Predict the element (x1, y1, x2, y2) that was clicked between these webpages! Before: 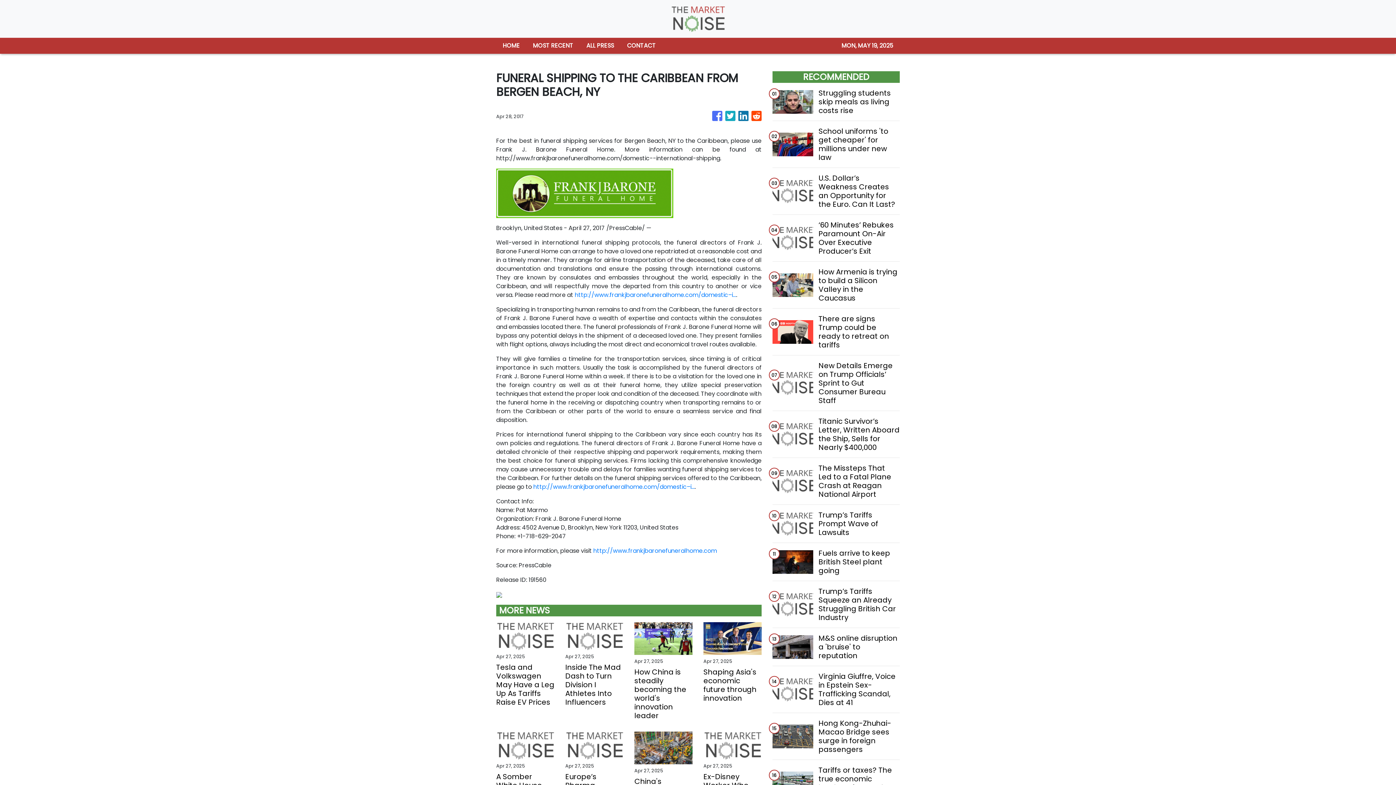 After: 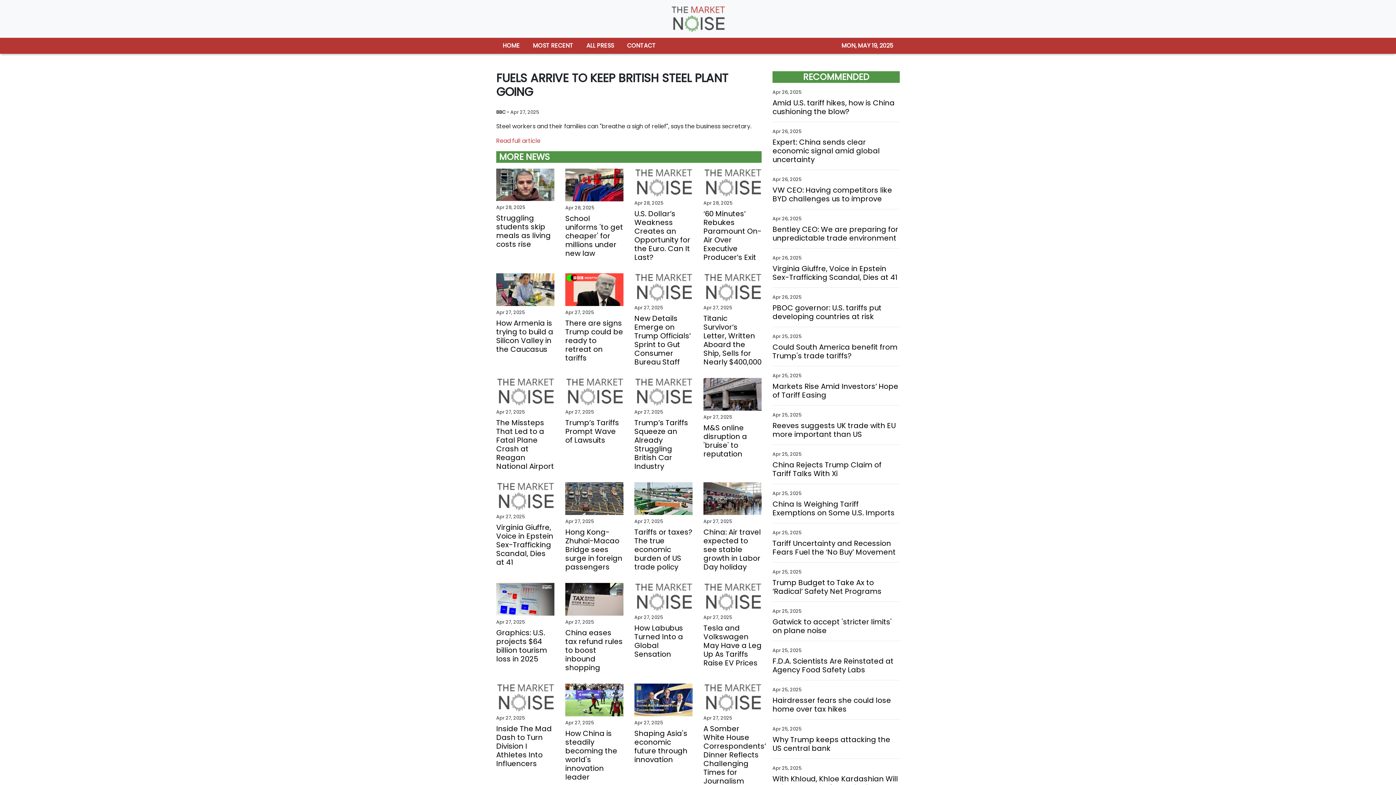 Action: label: Fuels arrive to keep British Steel plant going bbox: (818, 549, 899, 575)